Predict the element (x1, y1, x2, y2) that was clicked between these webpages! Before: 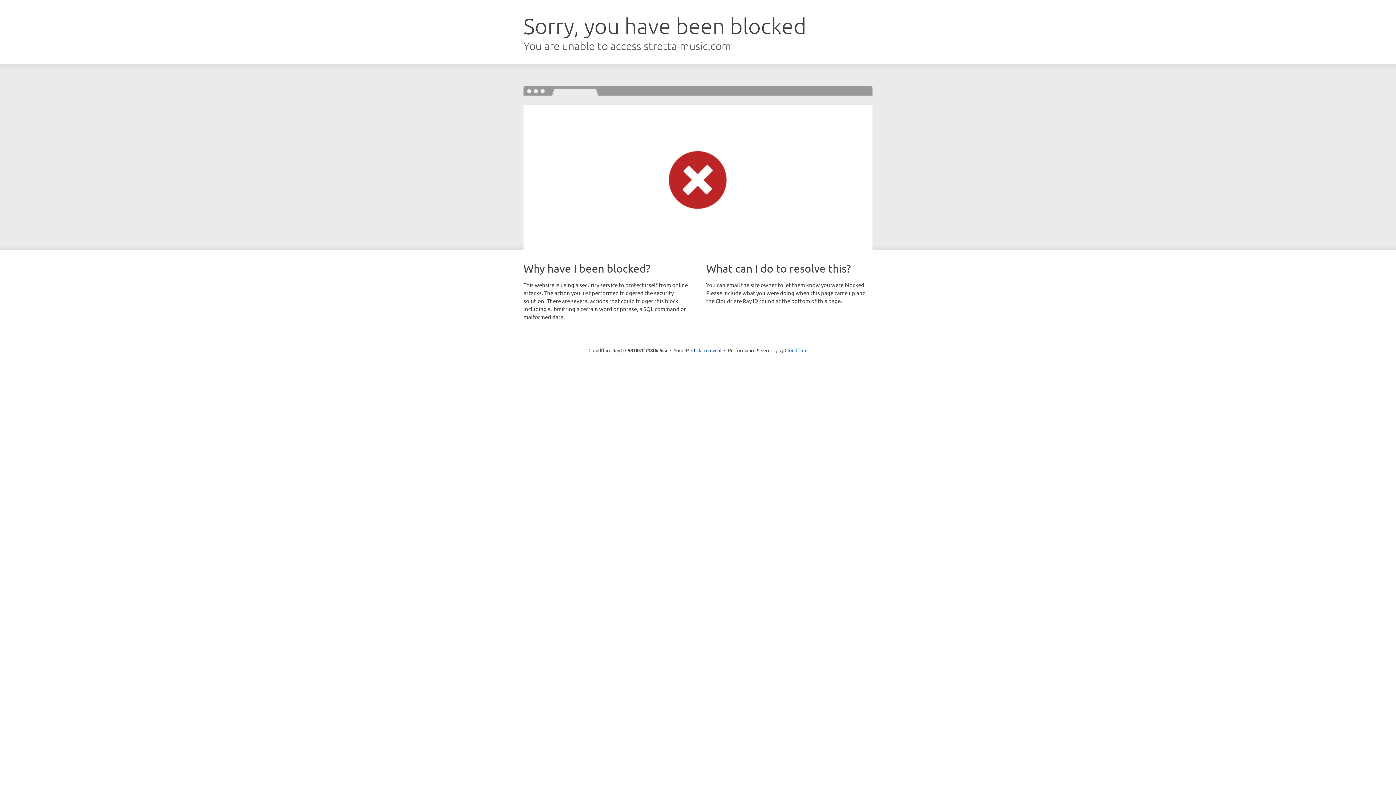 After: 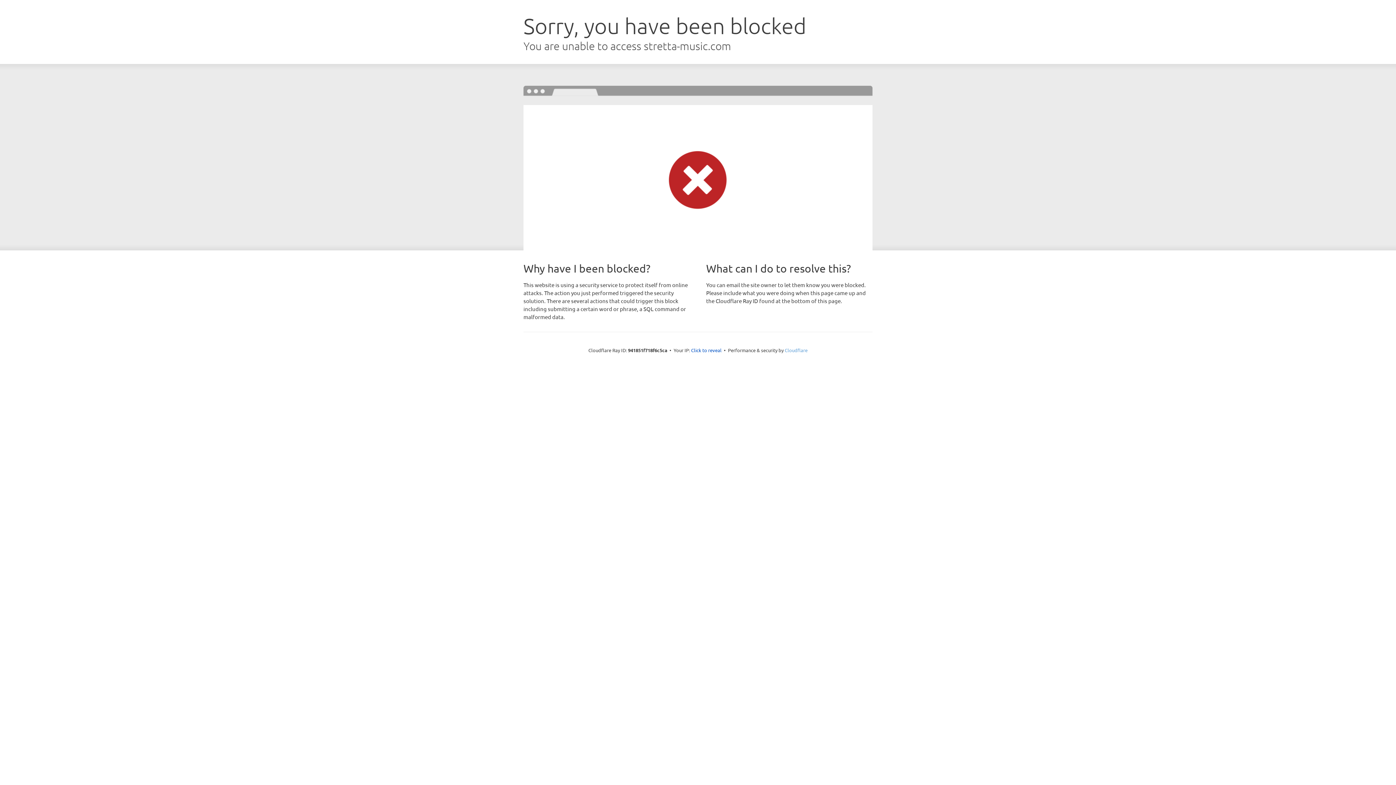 Action: label: Cloudflare bbox: (784, 347, 807, 353)